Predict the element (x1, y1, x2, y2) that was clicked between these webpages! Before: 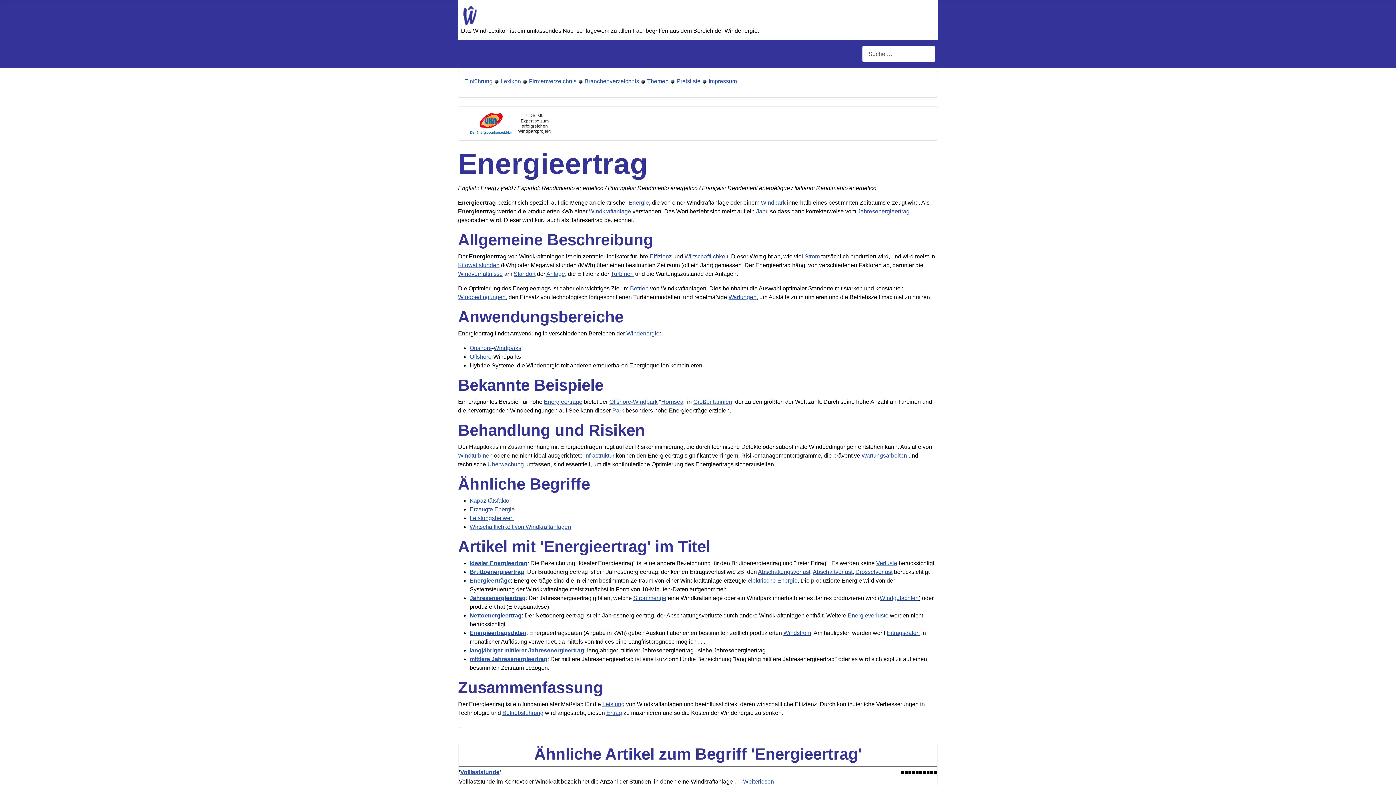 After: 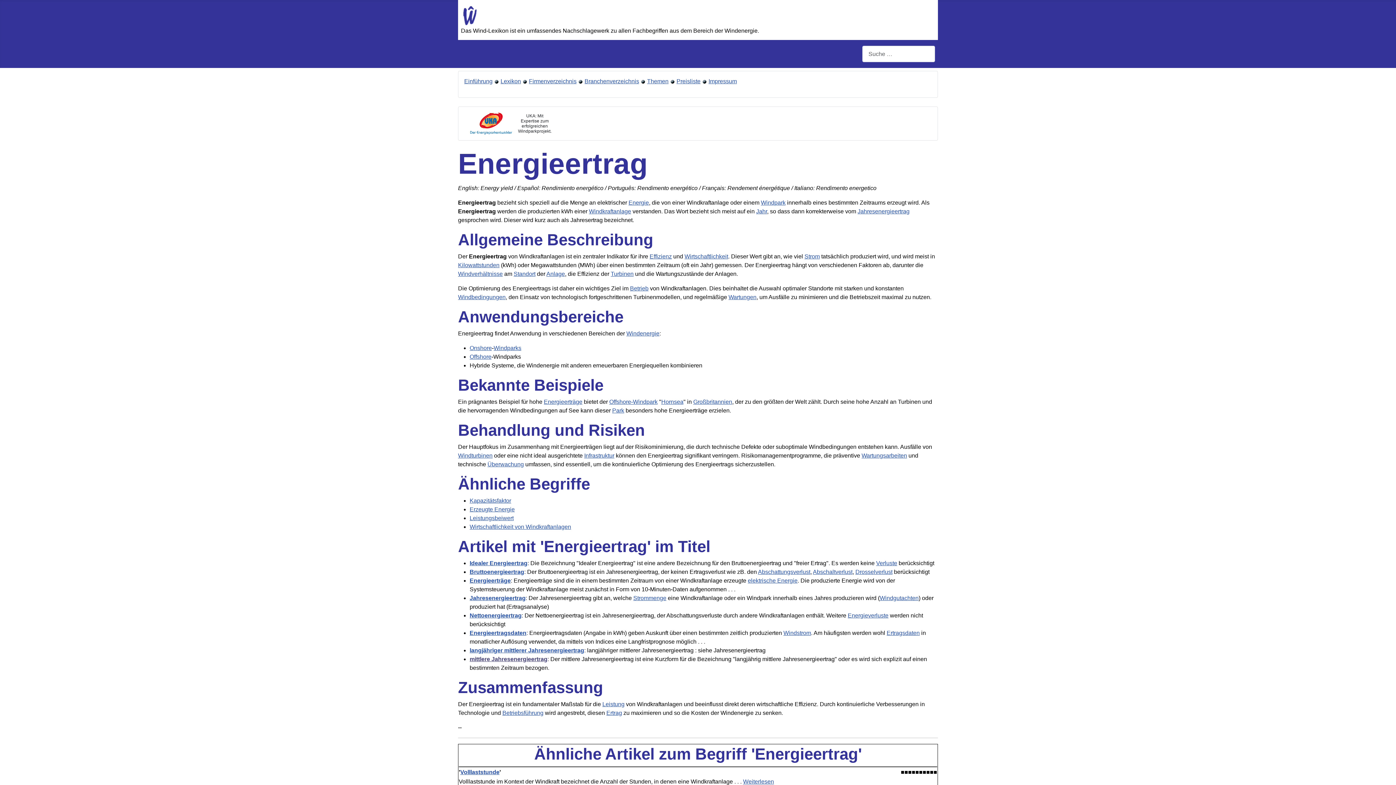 Action: label: mittlere Jahresenergieertrag bbox: (469, 656, 547, 662)